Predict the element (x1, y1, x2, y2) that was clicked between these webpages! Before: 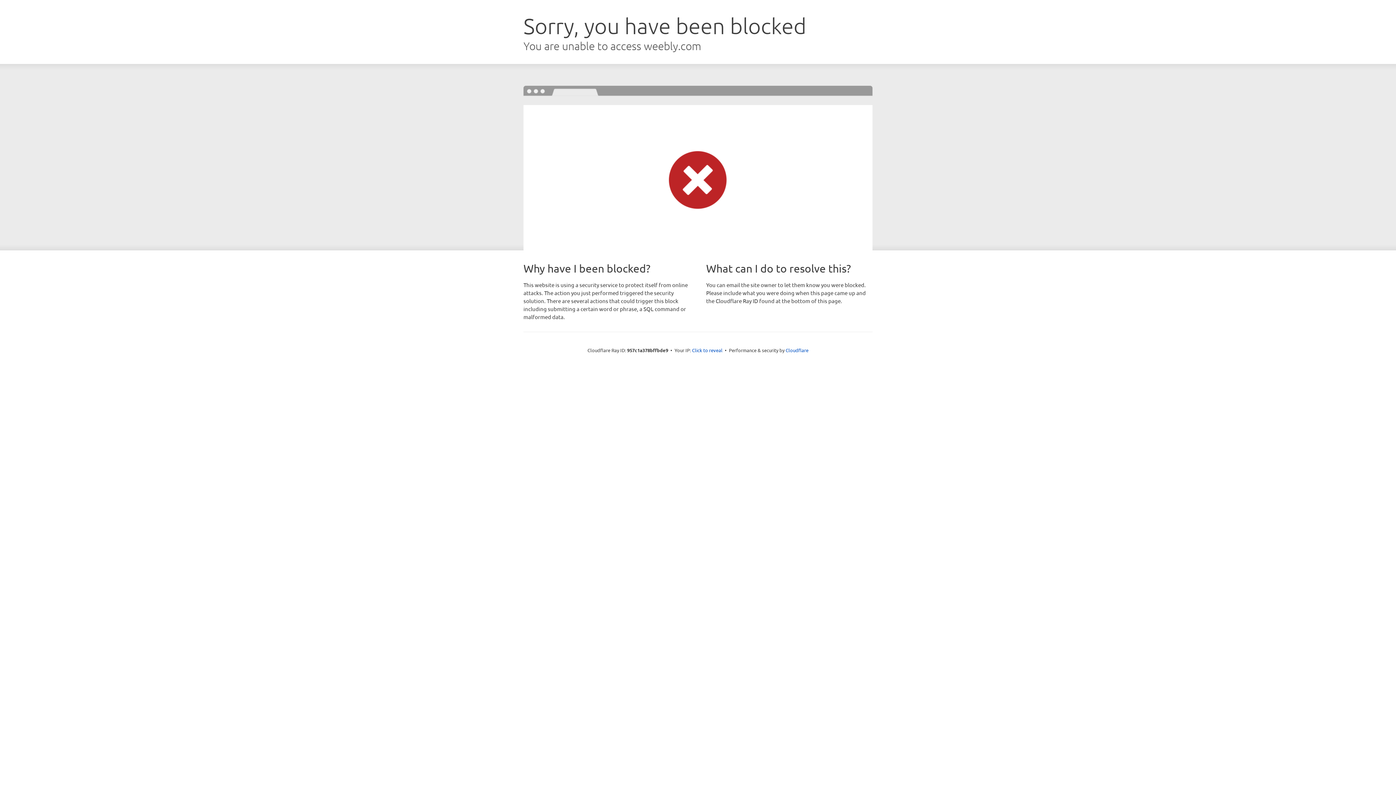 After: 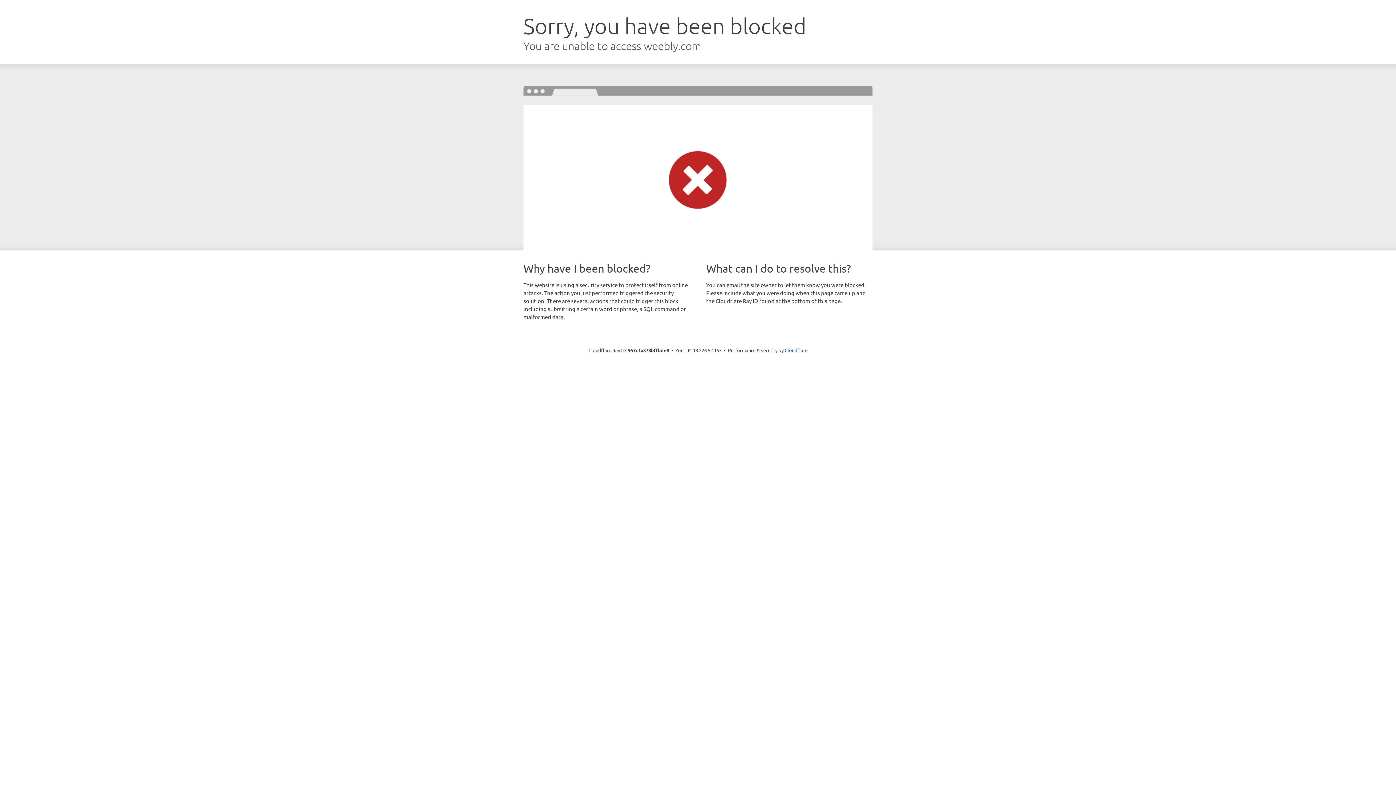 Action: bbox: (692, 346, 722, 353) label: Click to reveal